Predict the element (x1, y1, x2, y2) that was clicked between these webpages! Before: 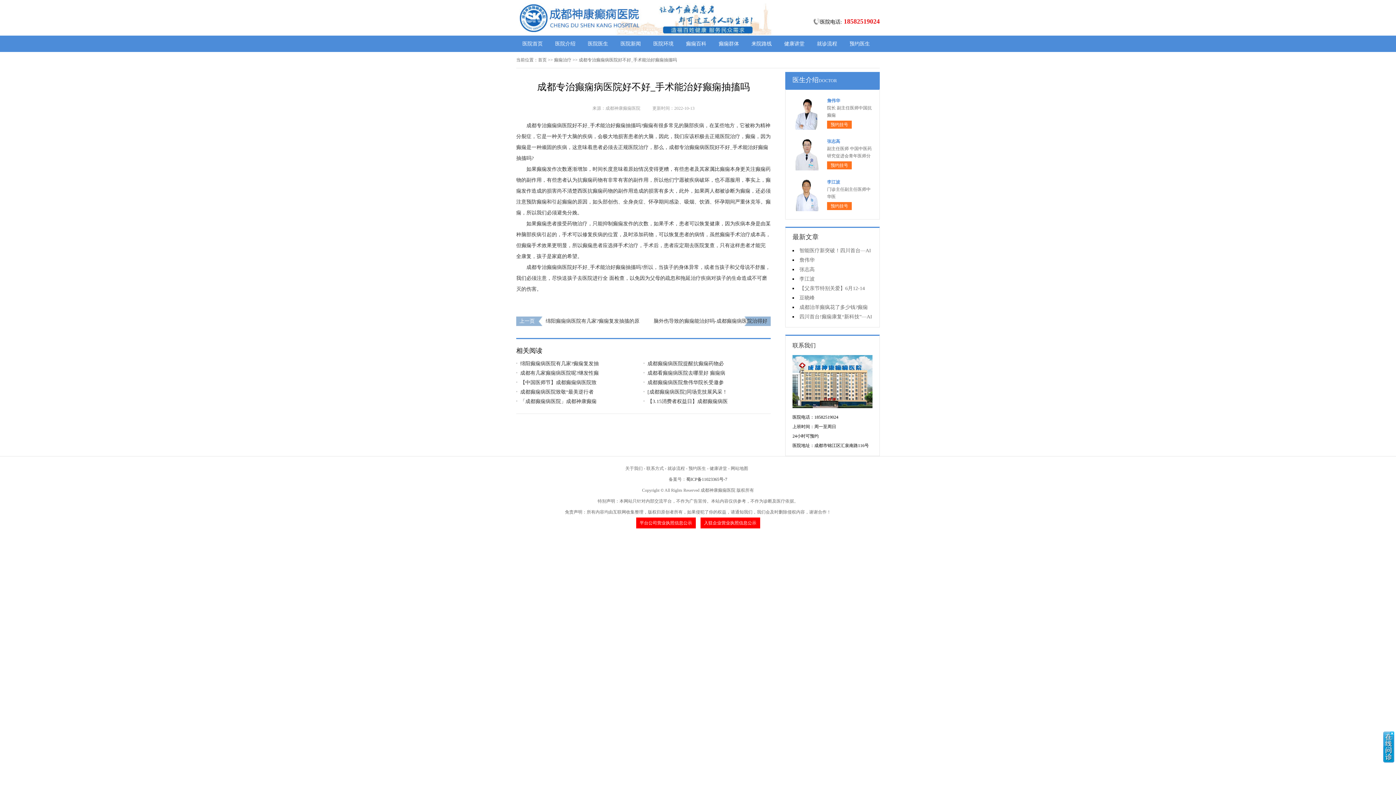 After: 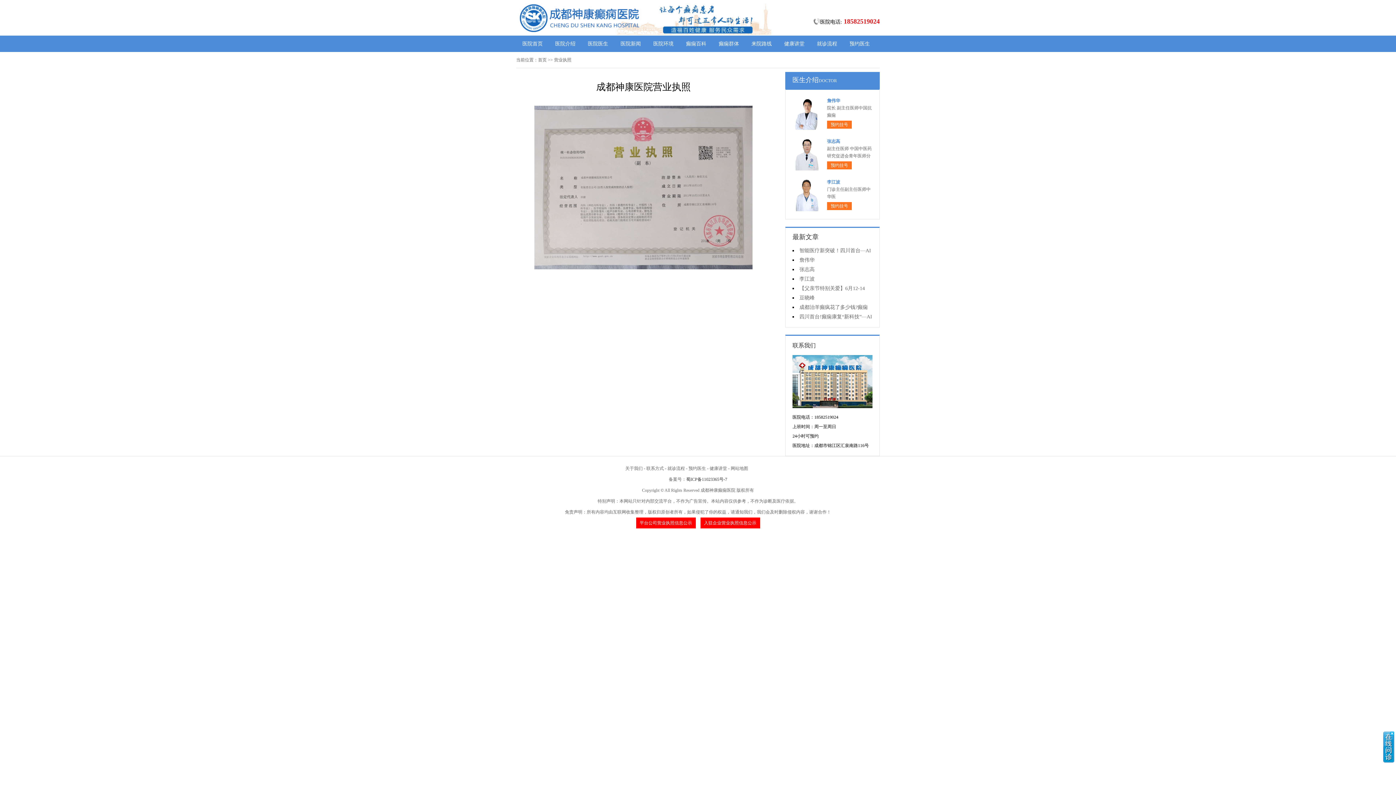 Action: label: 平台公司营业执照信息公示 bbox: (636, 517, 695, 528)